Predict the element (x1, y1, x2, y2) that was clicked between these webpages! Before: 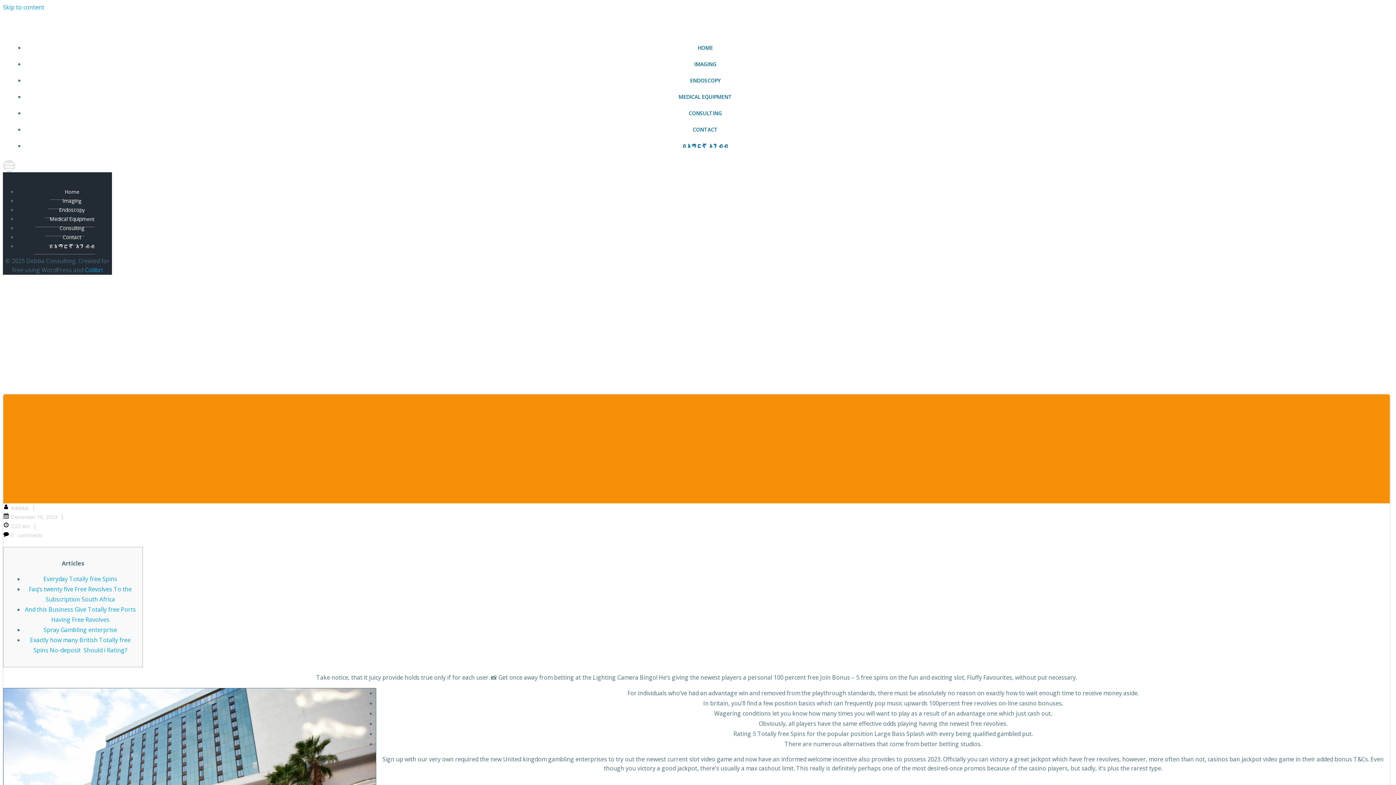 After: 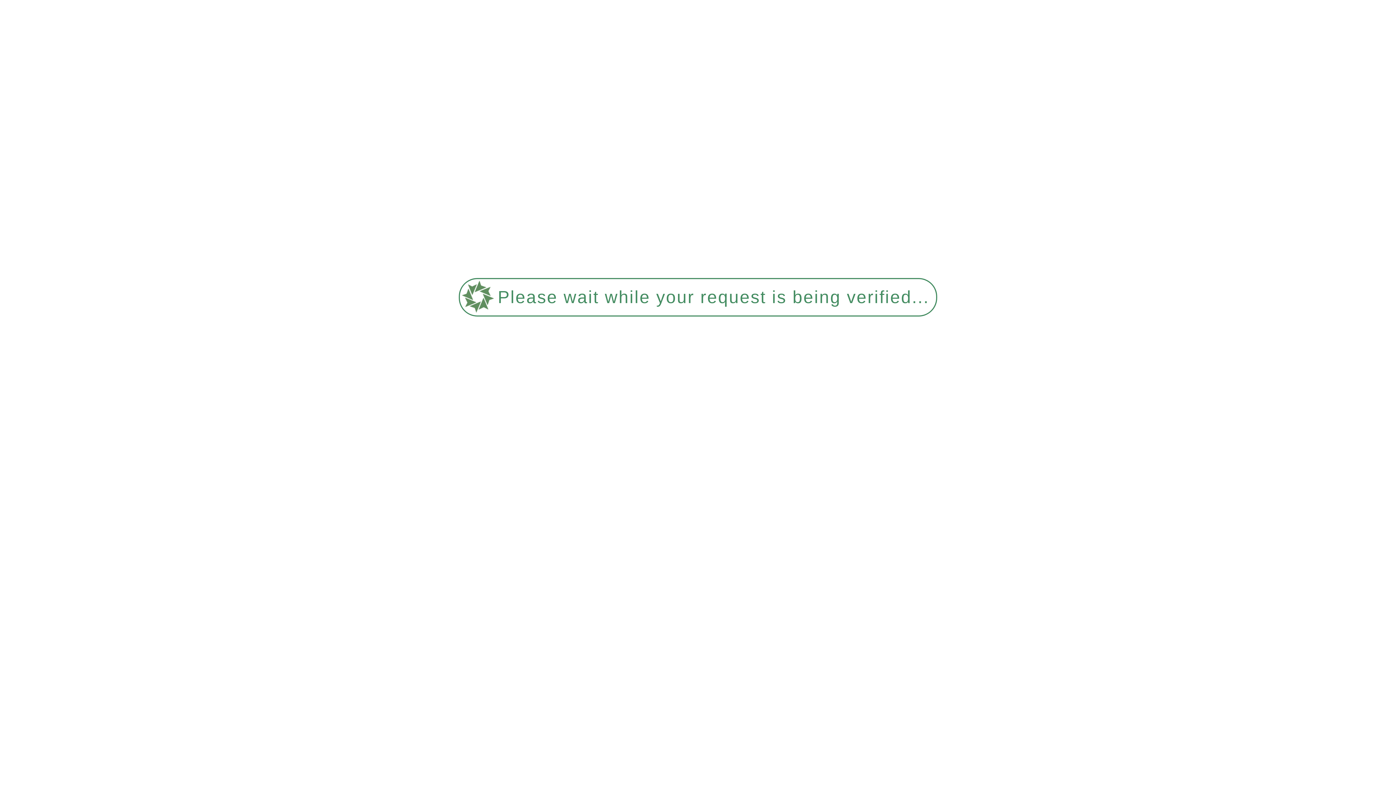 Action: bbox: (3, 513, 57, 520) label: December 19, 2023